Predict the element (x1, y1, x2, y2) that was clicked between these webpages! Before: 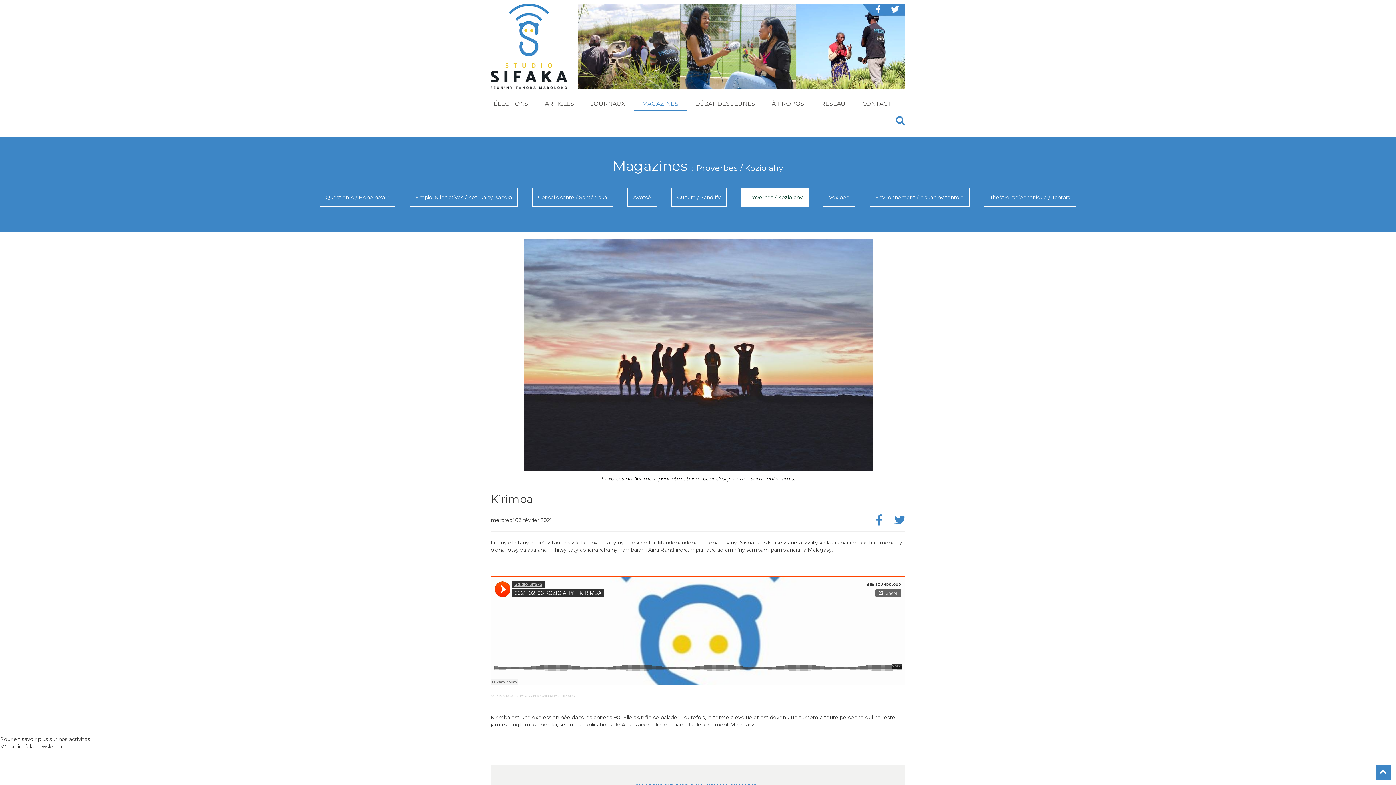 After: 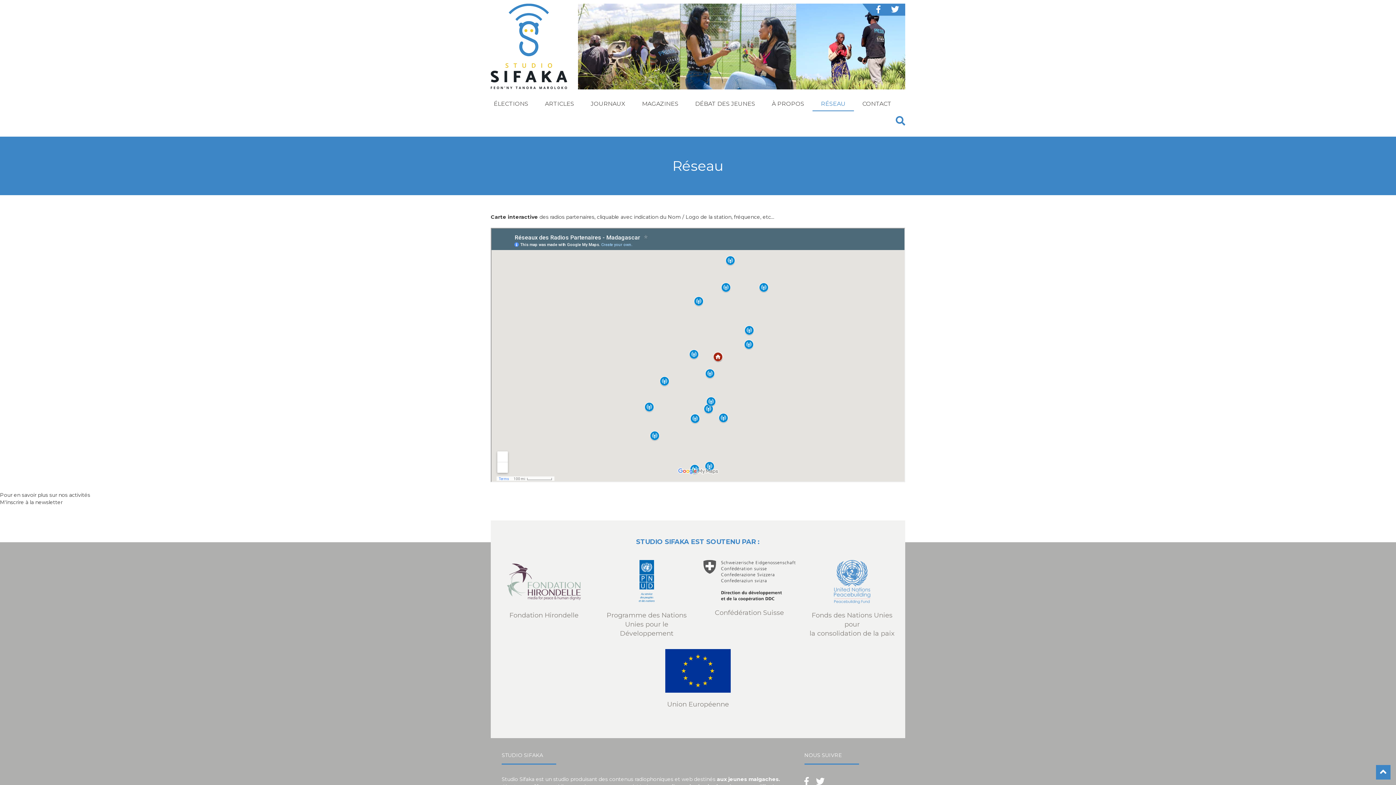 Action: bbox: (812, 92, 854, 111) label: RÉSEAU